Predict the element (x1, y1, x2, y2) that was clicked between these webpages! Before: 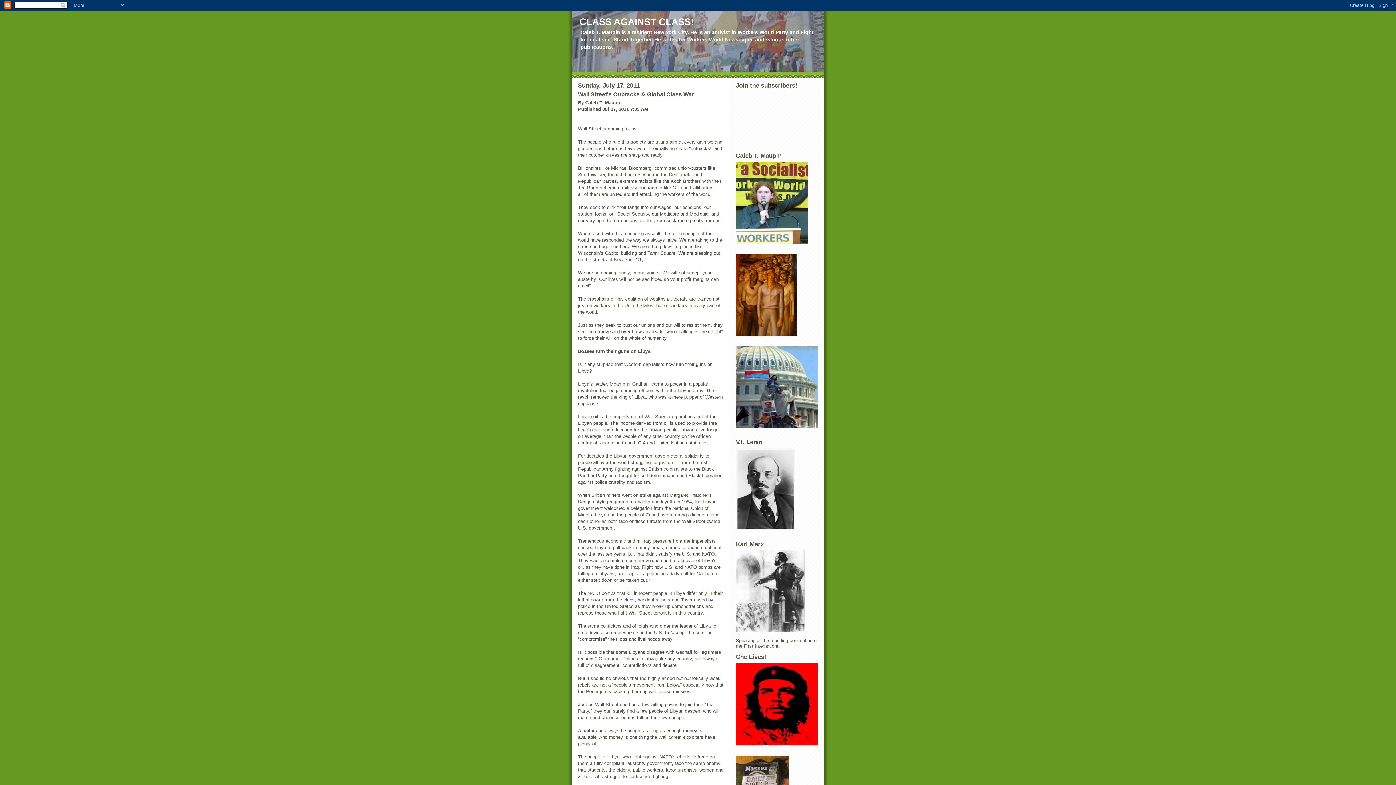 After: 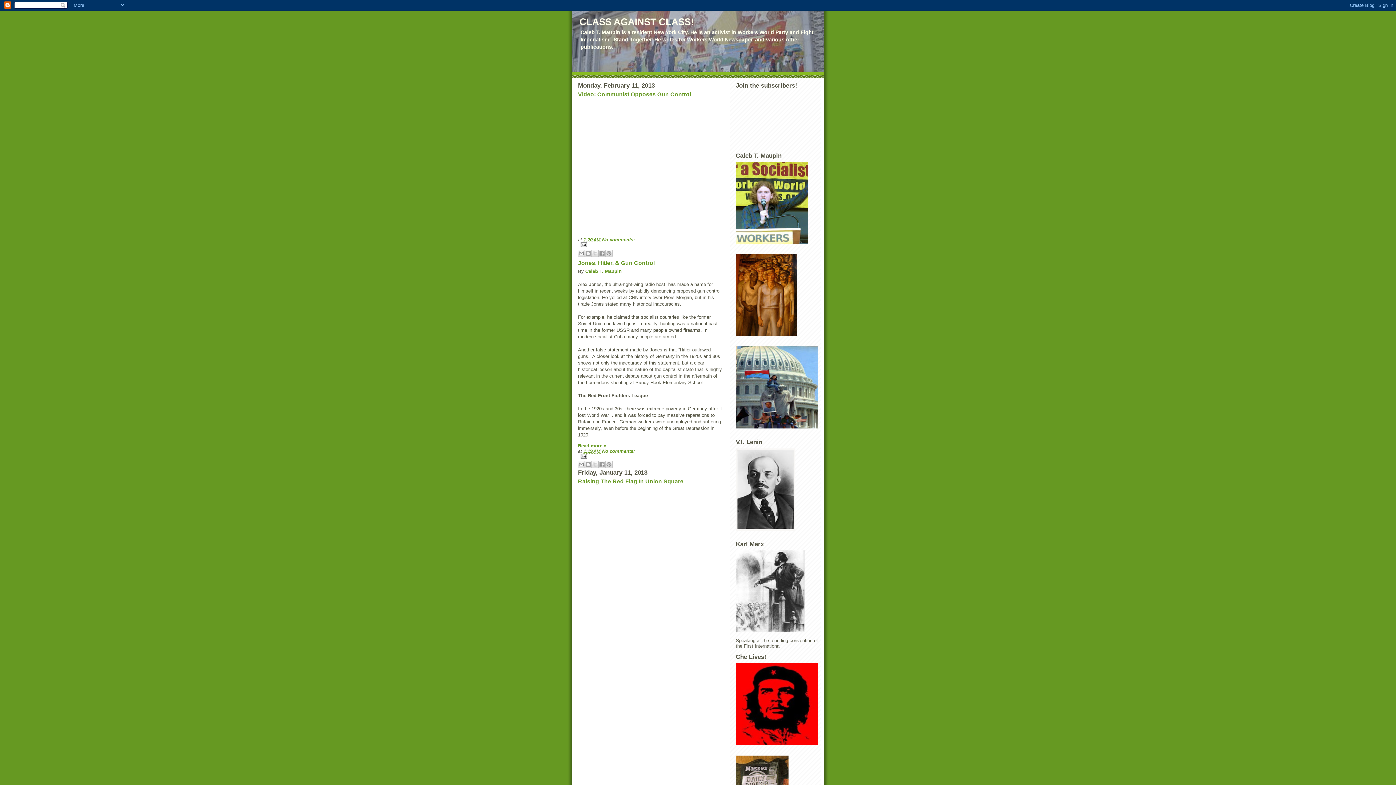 Action: label: CLASS AGAINST CLASS! bbox: (579, 16, 694, 27)